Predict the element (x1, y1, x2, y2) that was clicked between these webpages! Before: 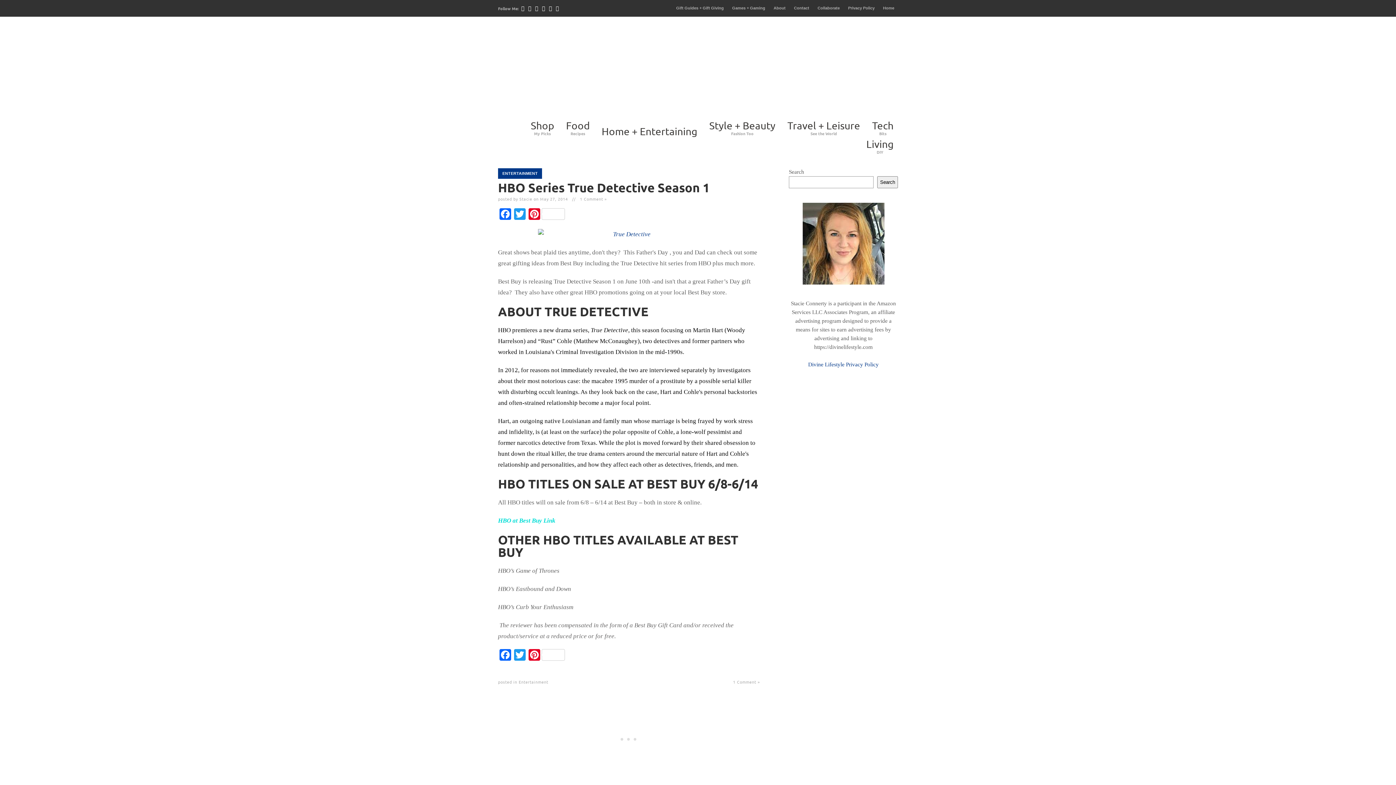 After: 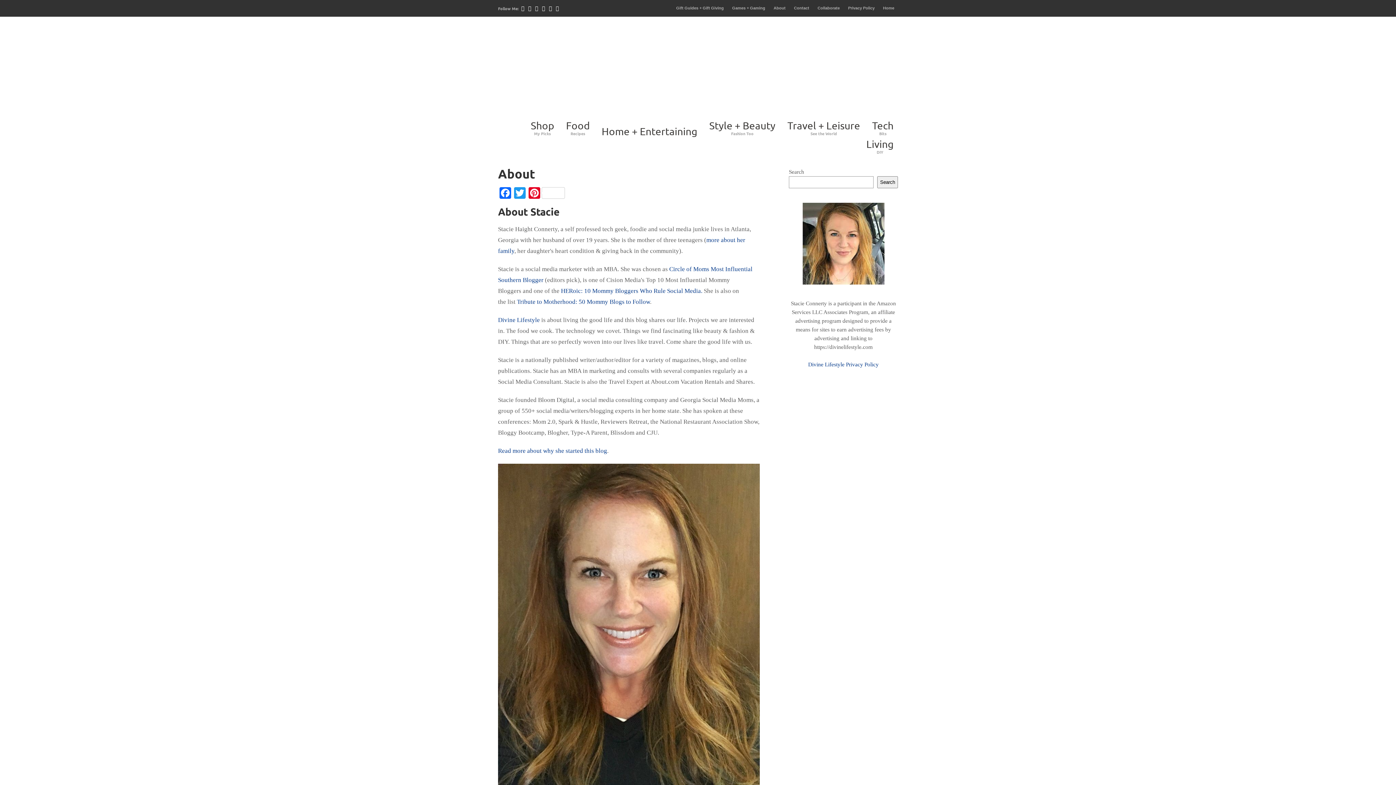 Action: label: About bbox: (770, 0, 789, 16)